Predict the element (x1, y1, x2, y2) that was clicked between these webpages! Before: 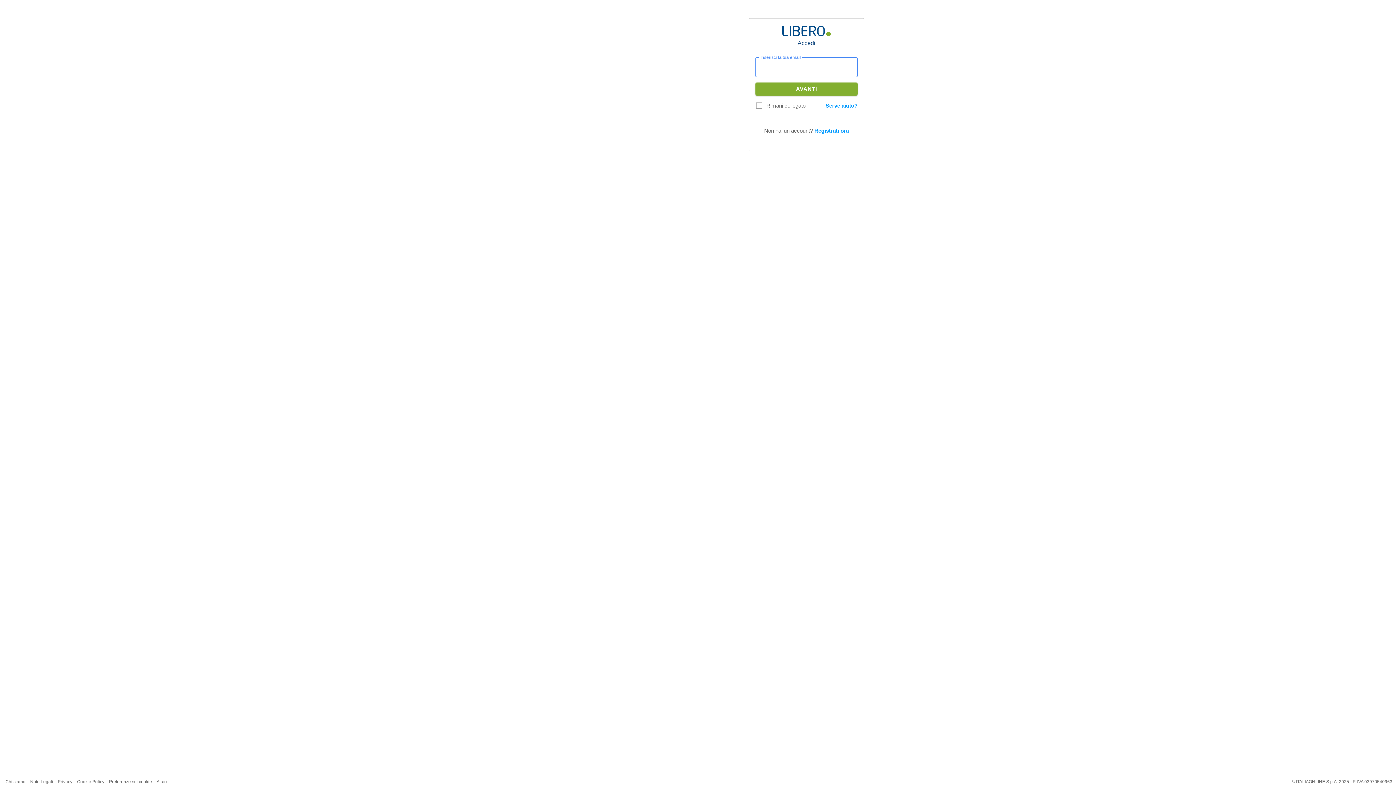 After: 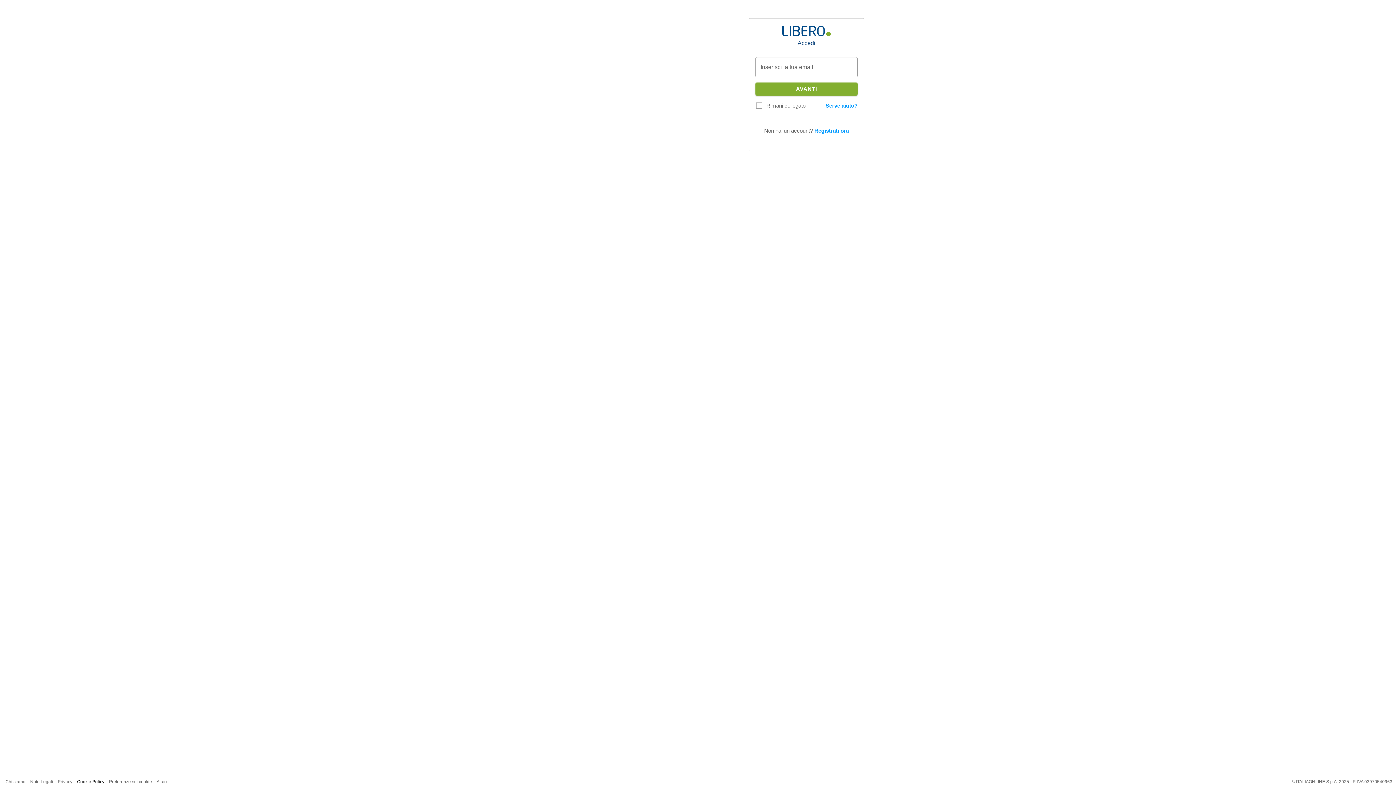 Action: label: Cookie Policy bbox: (77, 779, 104, 784)